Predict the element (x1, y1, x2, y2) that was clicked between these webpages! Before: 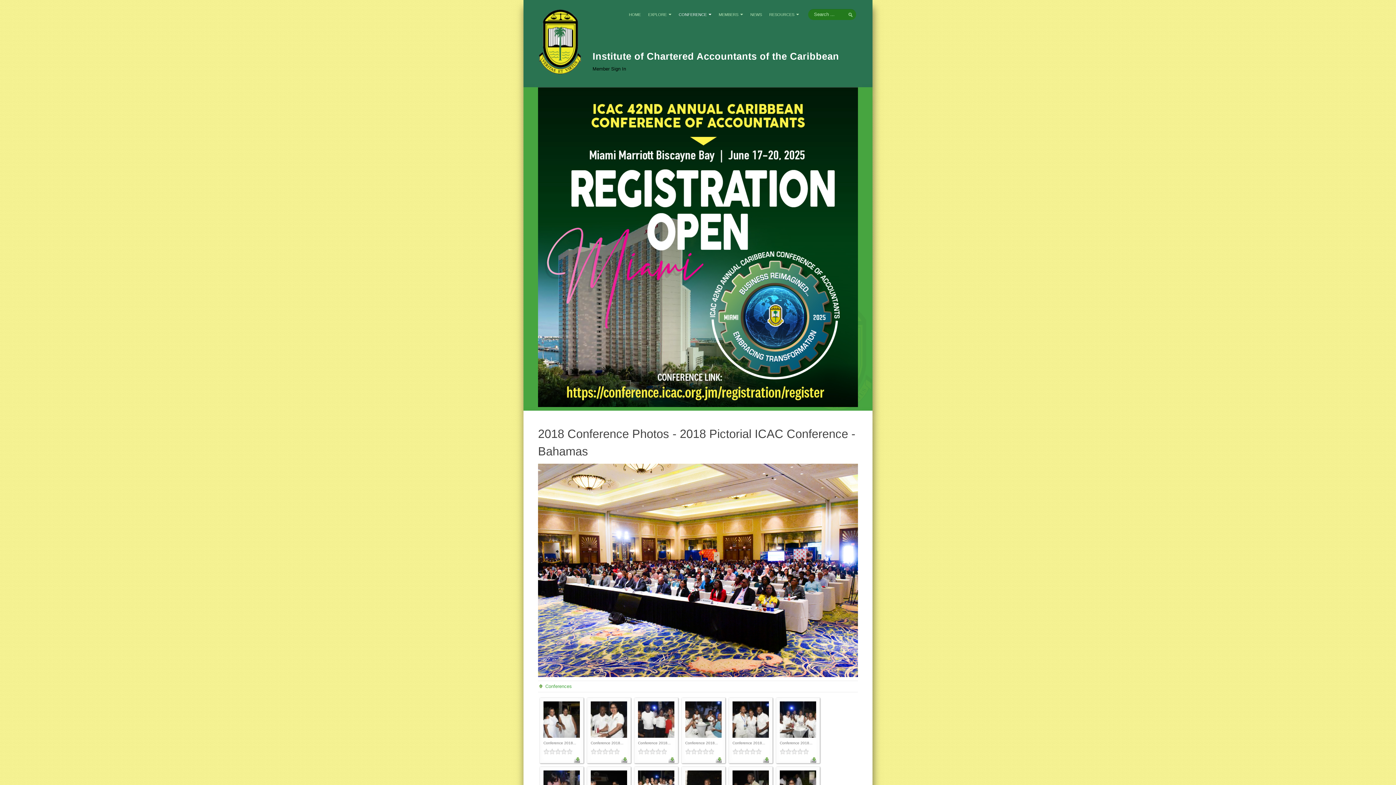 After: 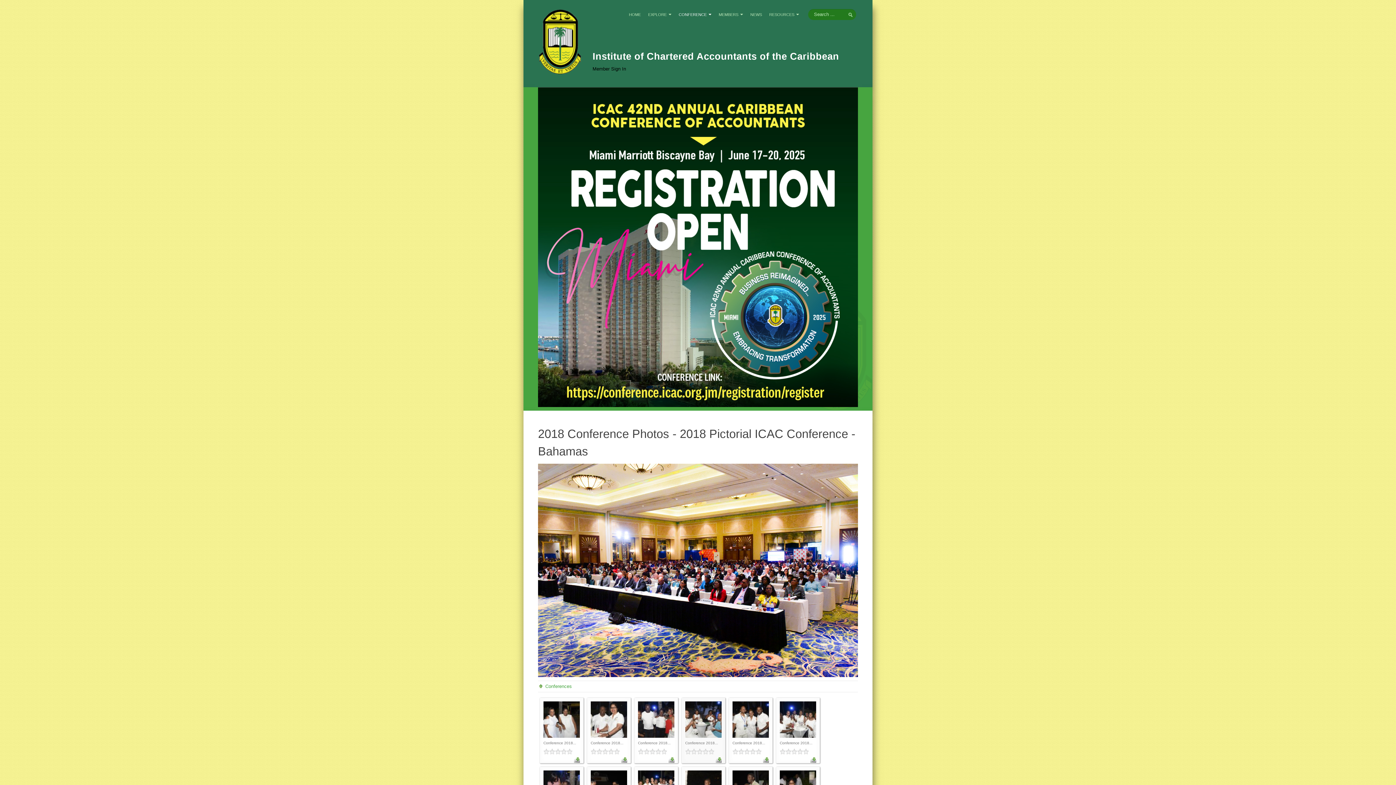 Action: bbox: (716, 757, 721, 762)